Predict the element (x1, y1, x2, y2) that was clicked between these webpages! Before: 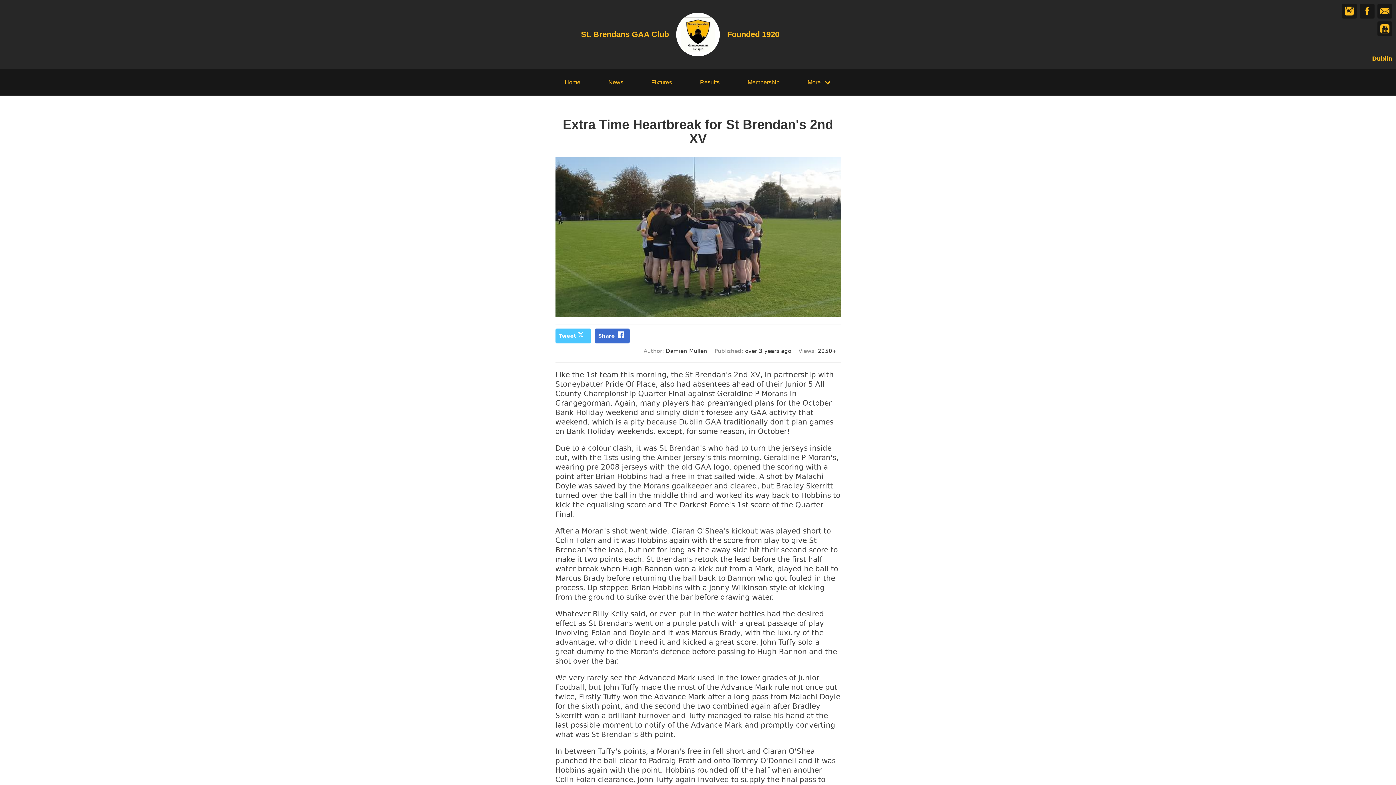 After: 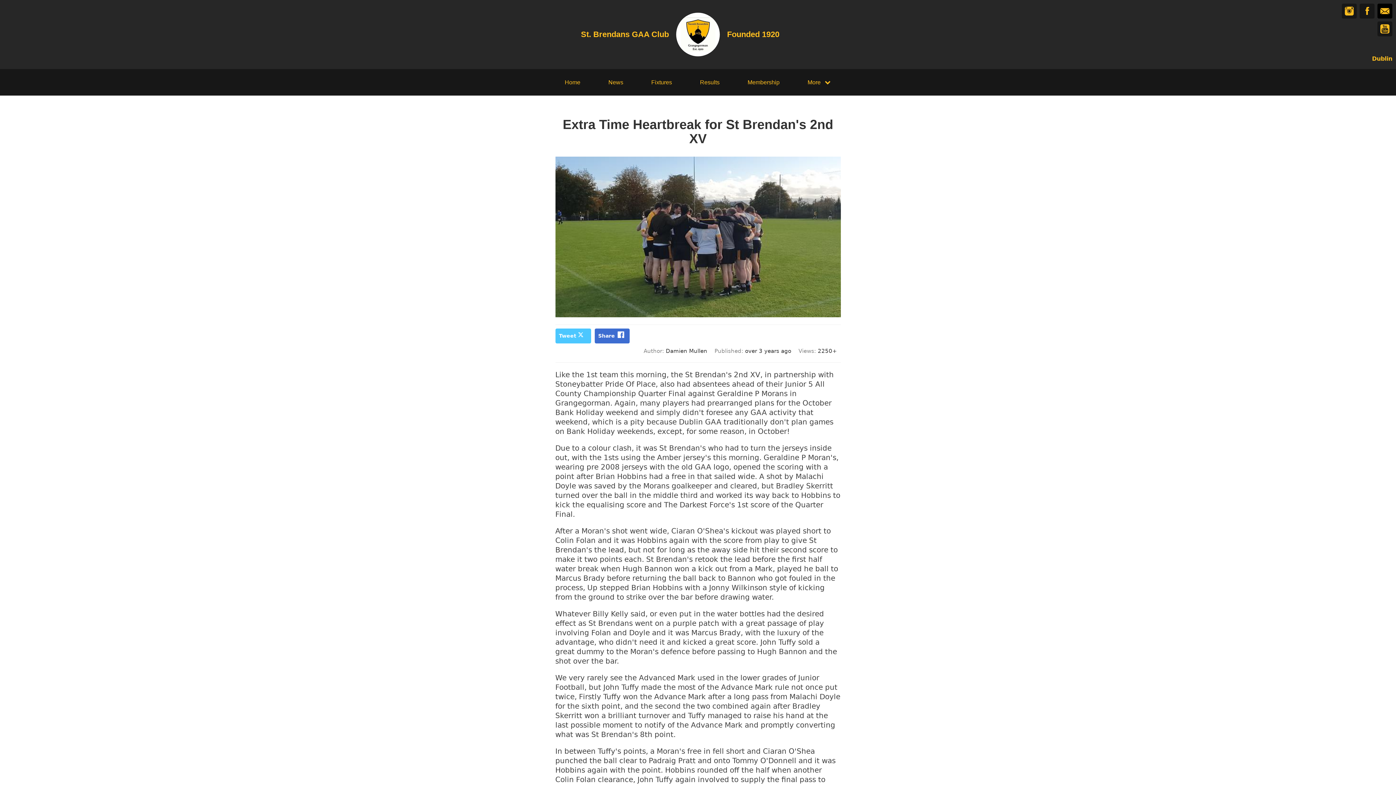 Action: bbox: (1377, 3, 1392, 18)